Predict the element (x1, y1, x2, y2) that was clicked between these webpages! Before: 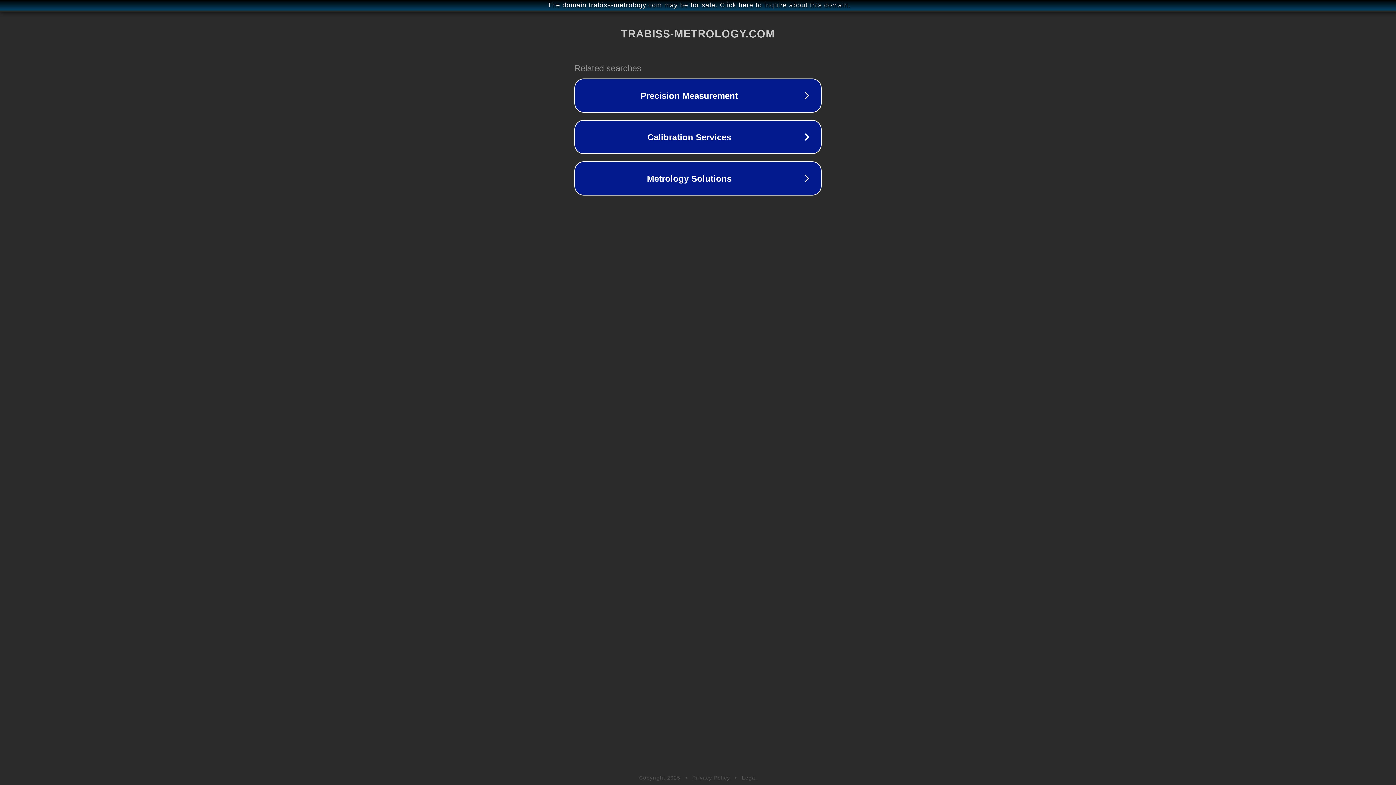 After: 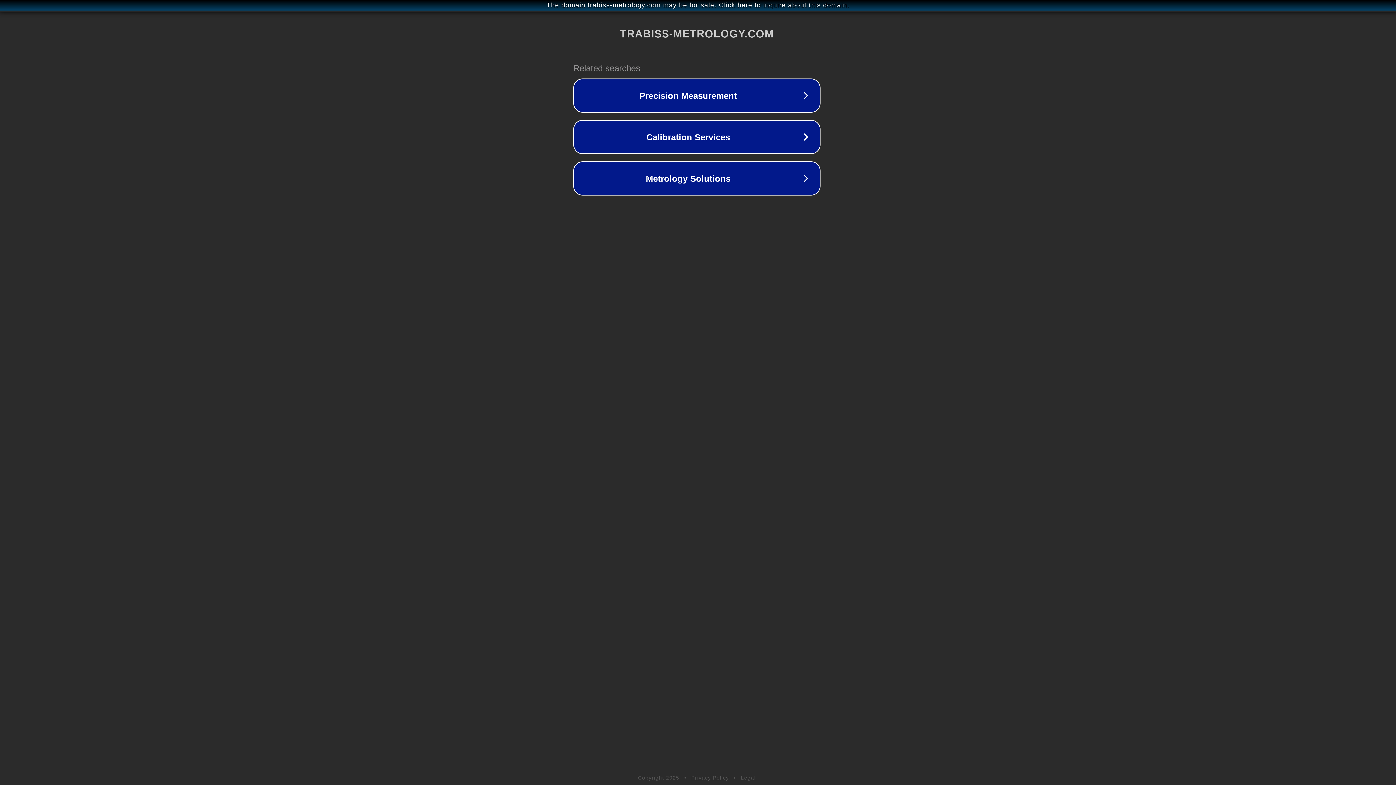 Action: label: The domain trabiss-metrology.com may be for sale. Click here to inquire about this domain. bbox: (1, 1, 1397, 9)